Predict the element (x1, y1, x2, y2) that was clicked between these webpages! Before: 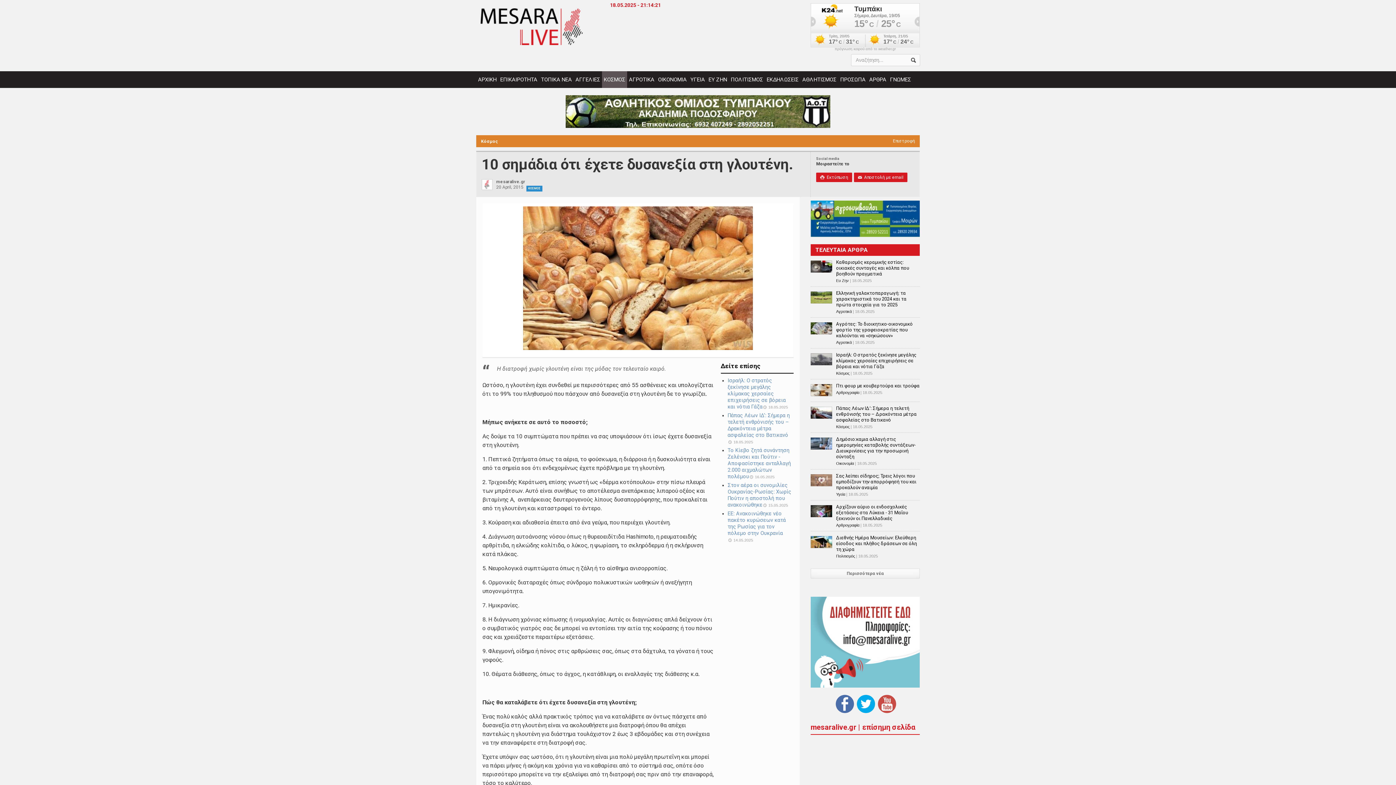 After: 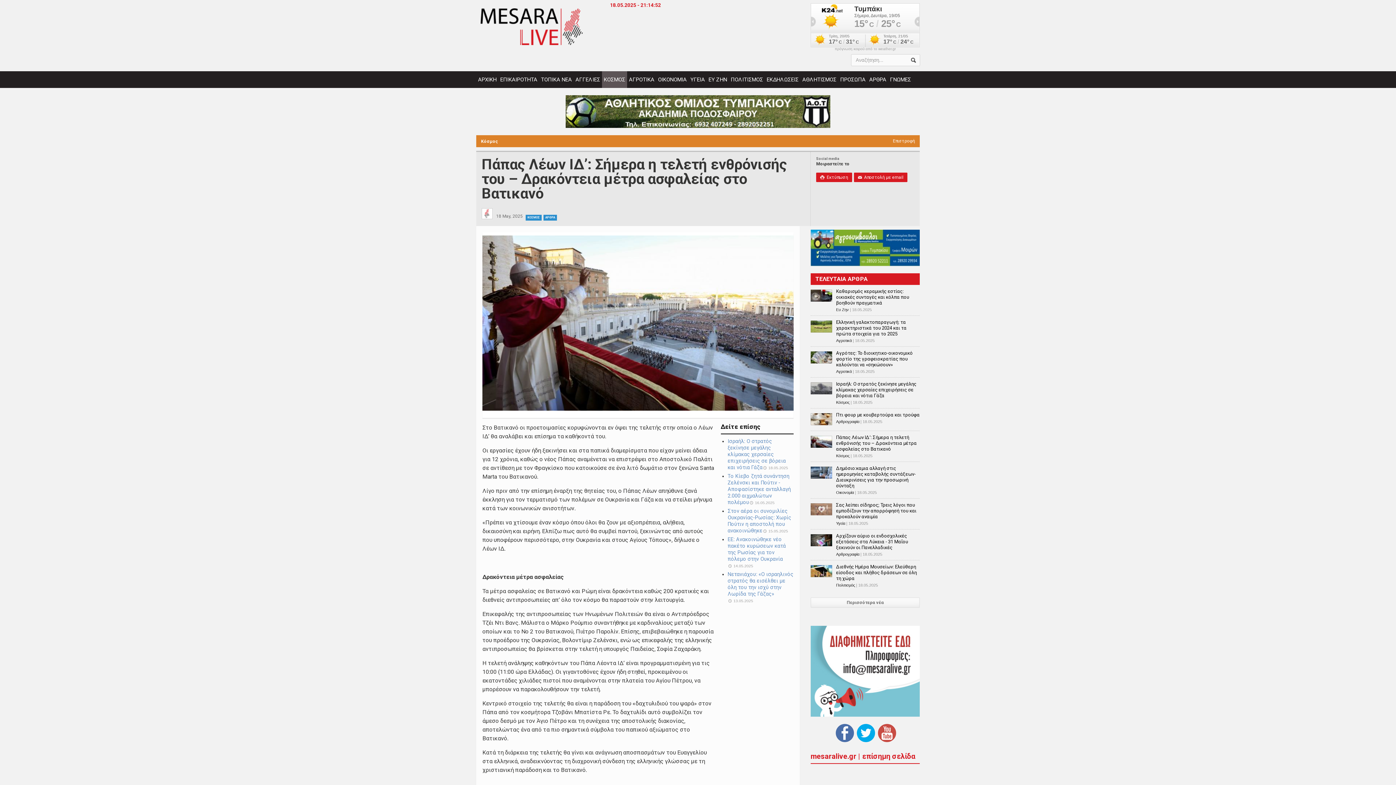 Action: bbox: (836, 405, 917, 422) label: Πάπας Λέων ΙΔ’: Σήμερα η τελετή ενθρόνισής του – Δρακόντεια μέτρα ασφαλείας στο Βατικανό